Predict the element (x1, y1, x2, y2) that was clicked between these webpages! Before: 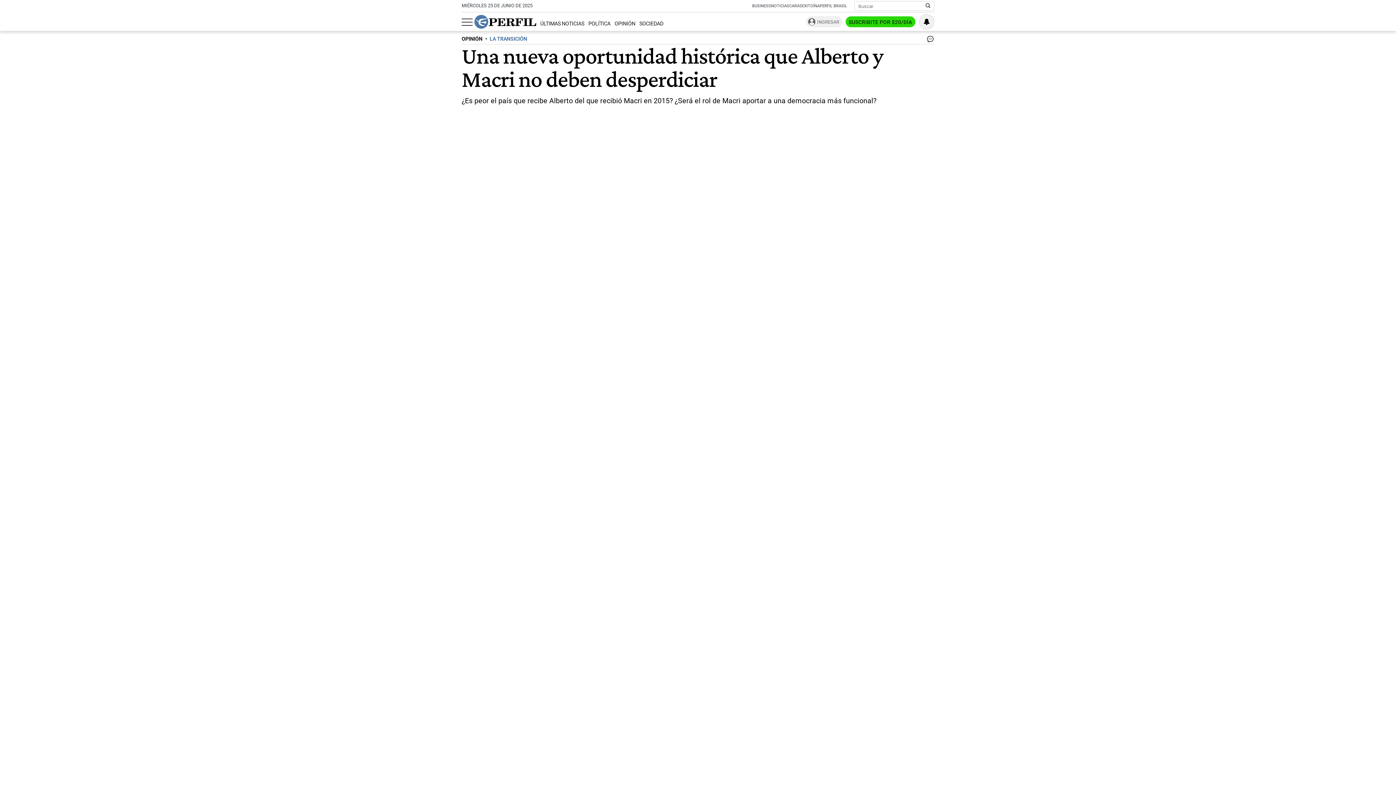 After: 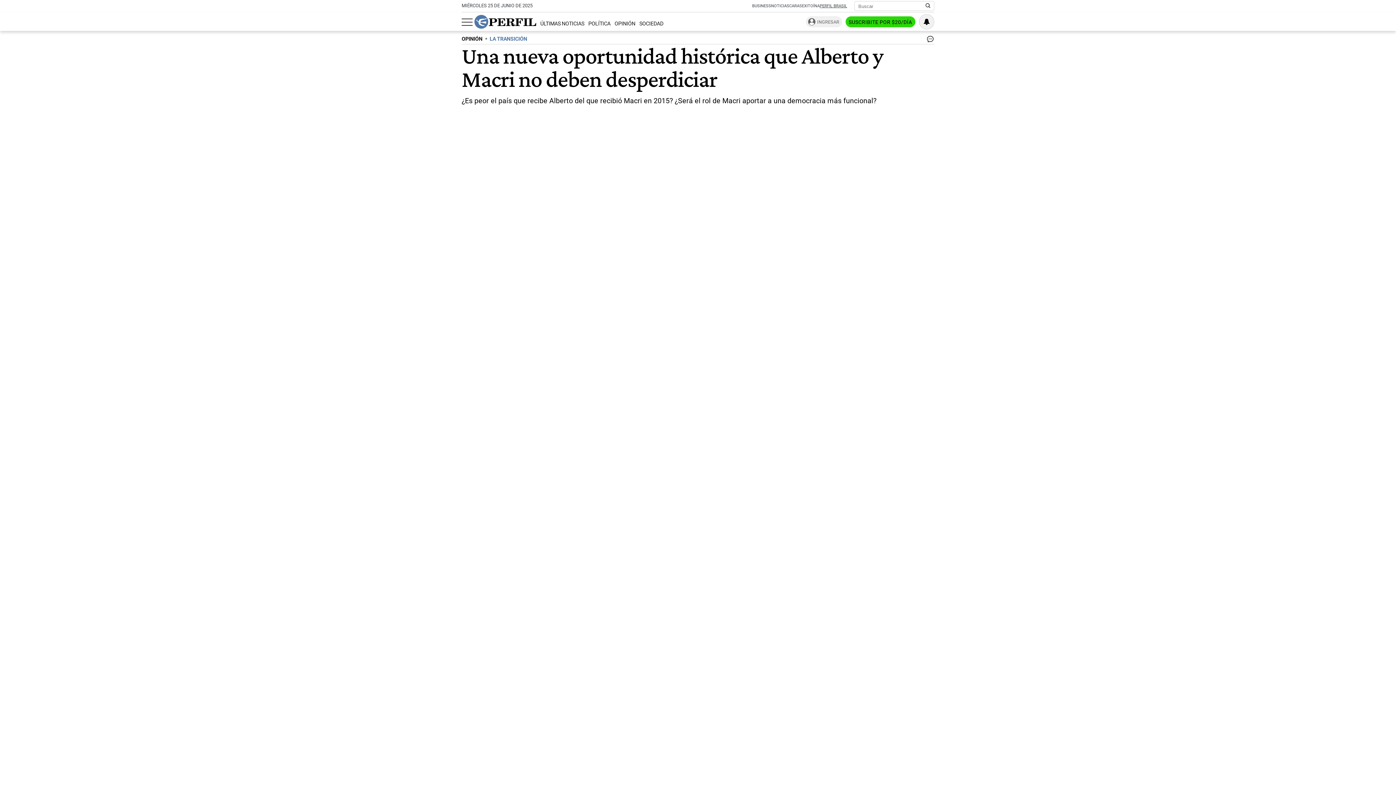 Action: bbox: (820, 3, 847, 8) label: PERFIL BRASIL